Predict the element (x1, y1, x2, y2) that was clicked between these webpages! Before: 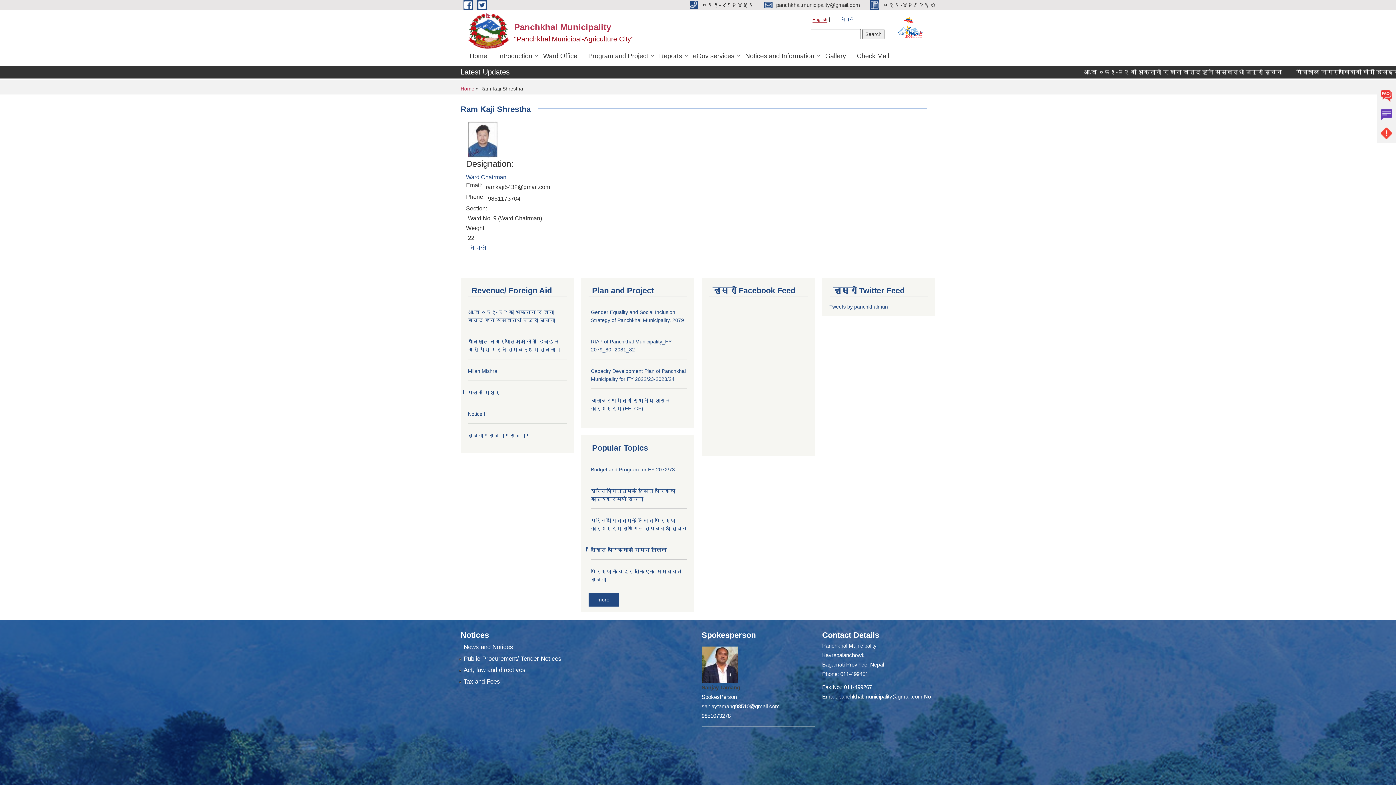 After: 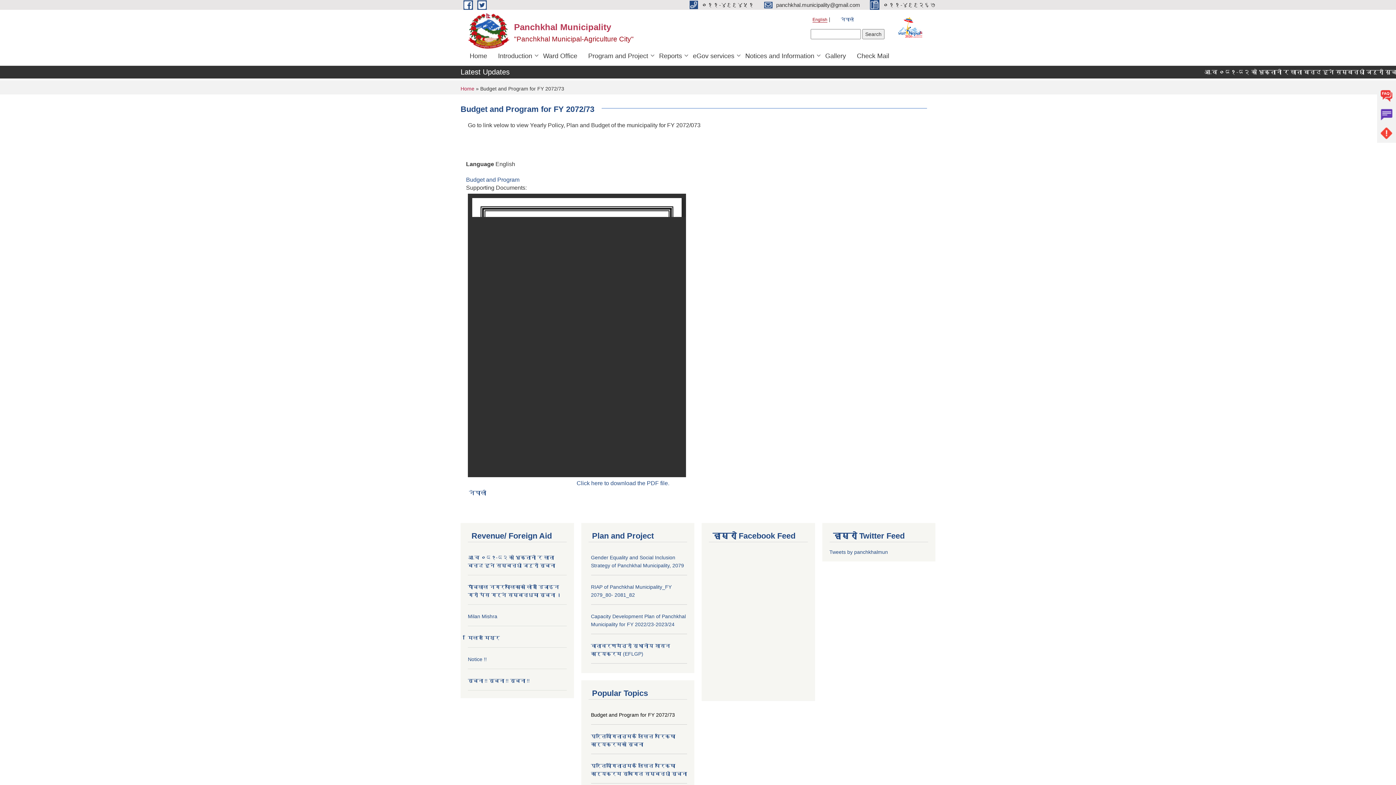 Action: bbox: (591, 466, 675, 472) label: Budget and Program for FY 2072/73